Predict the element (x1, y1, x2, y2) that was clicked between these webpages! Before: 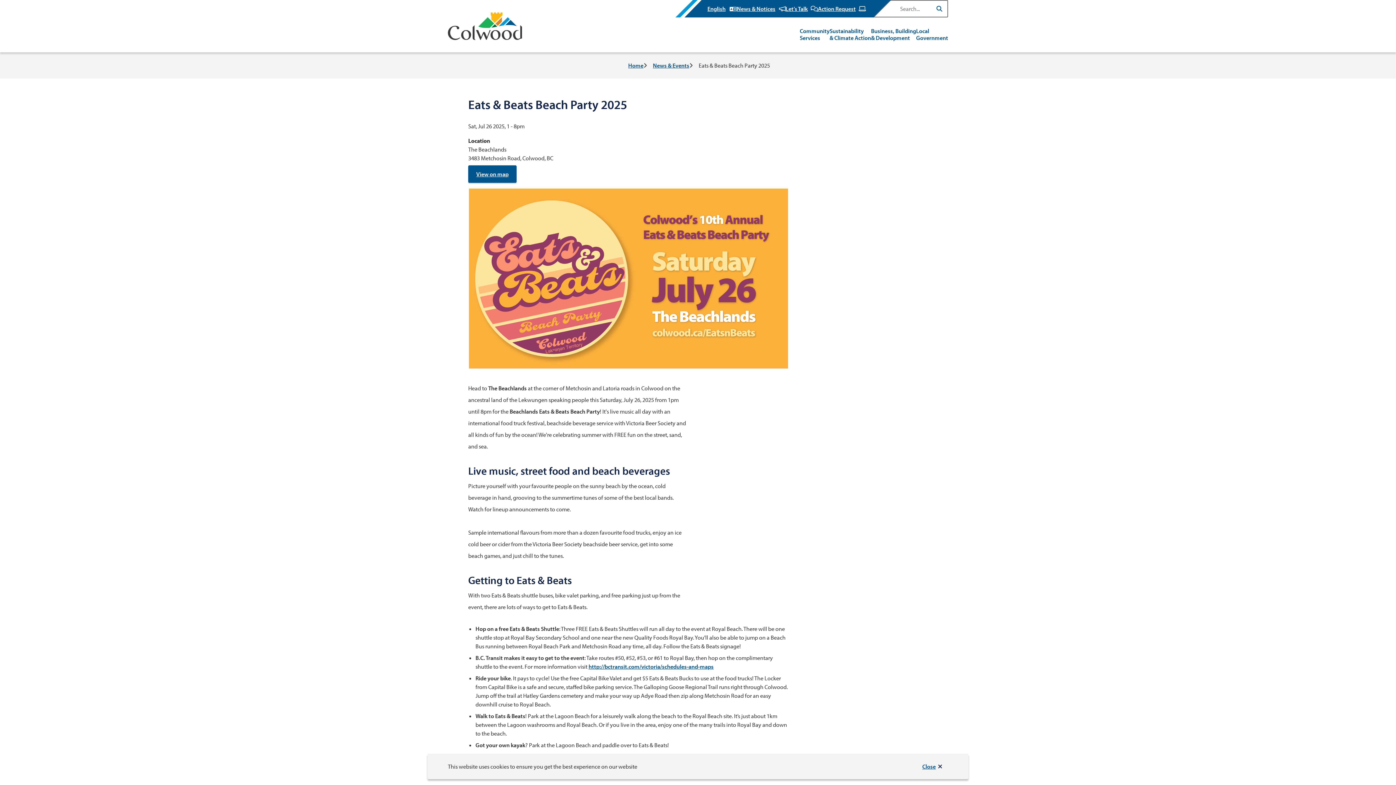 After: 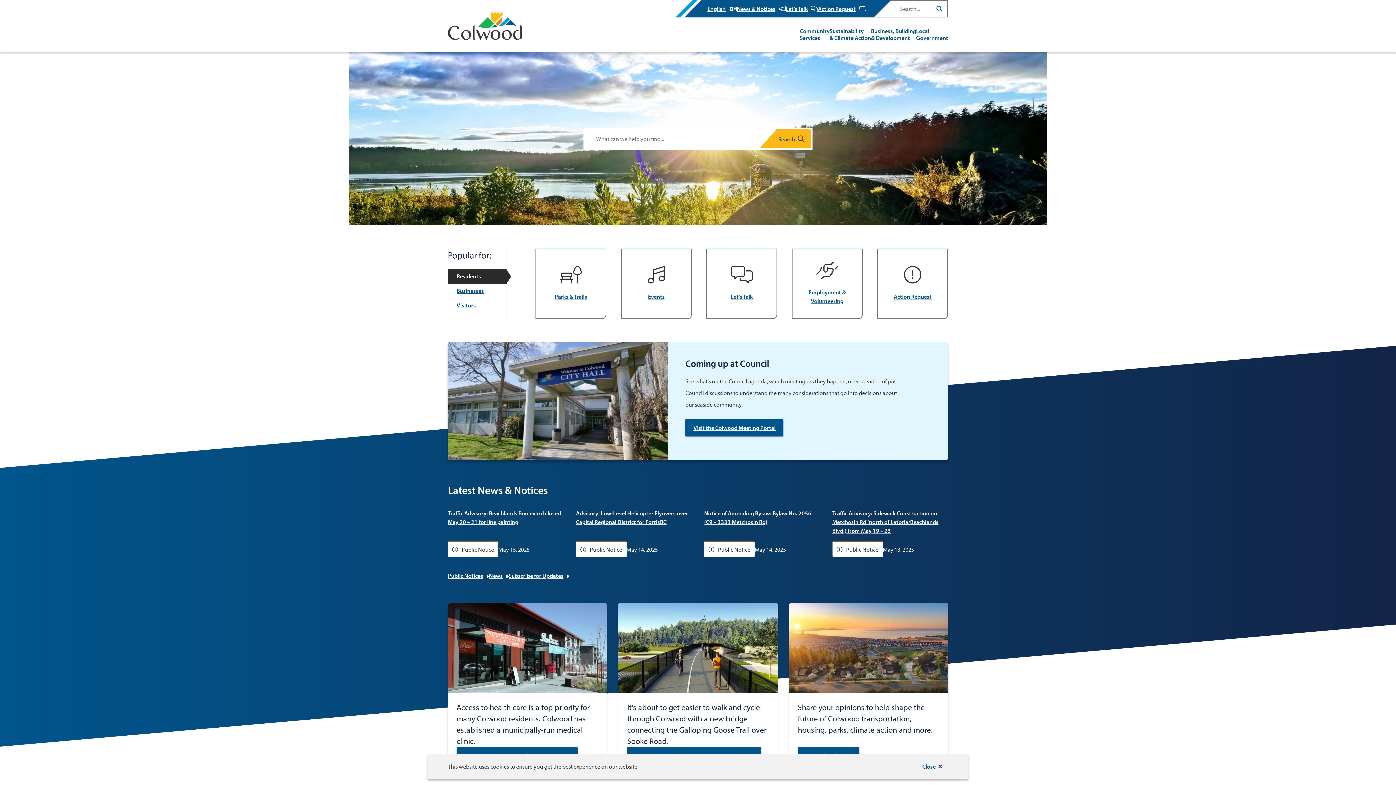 Action: bbox: (448, 12, 522, 40)